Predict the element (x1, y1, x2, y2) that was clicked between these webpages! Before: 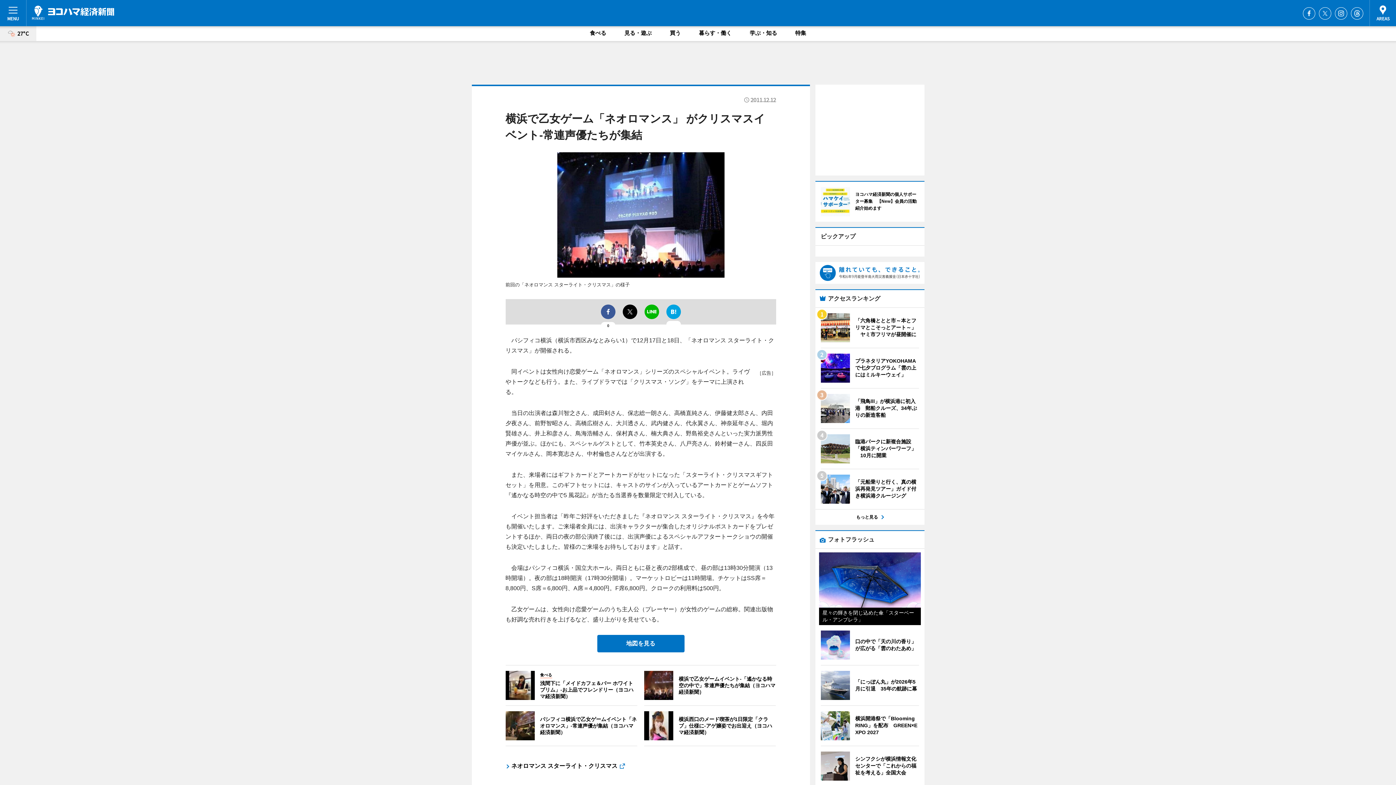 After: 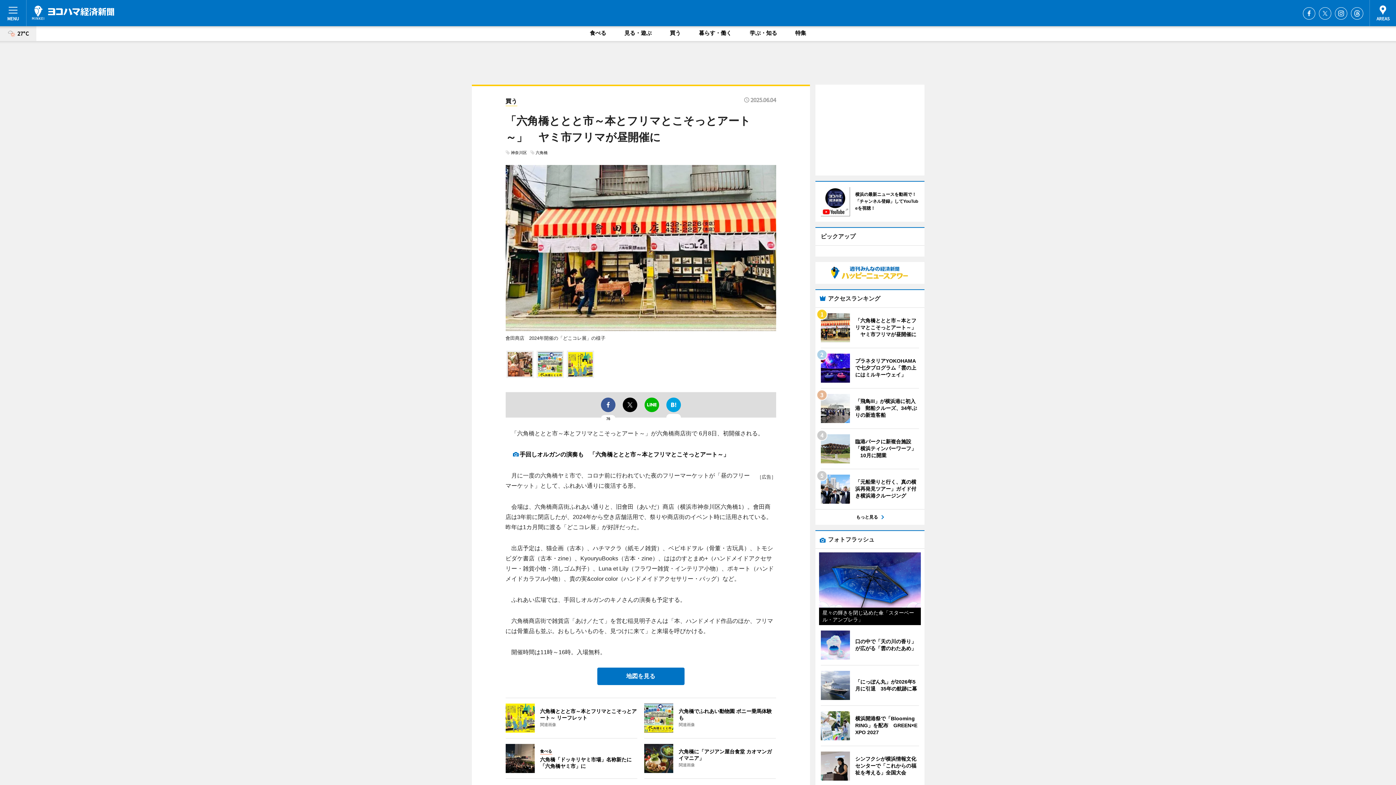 Action: bbox: (820, 313, 919, 342) label: 	
「六角橋ととと市～本とフリマとこそっとアート～」　ヤミ市フリマが昼開催に